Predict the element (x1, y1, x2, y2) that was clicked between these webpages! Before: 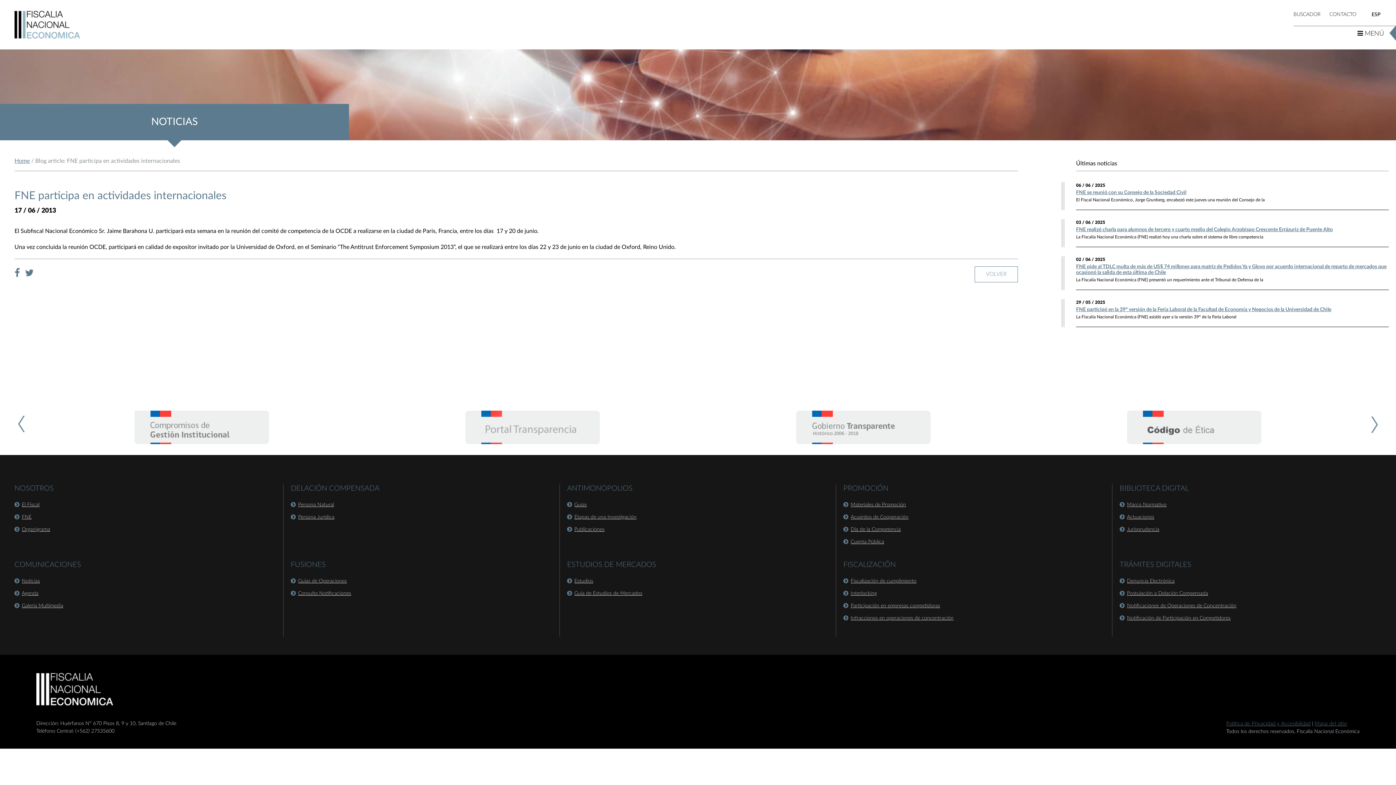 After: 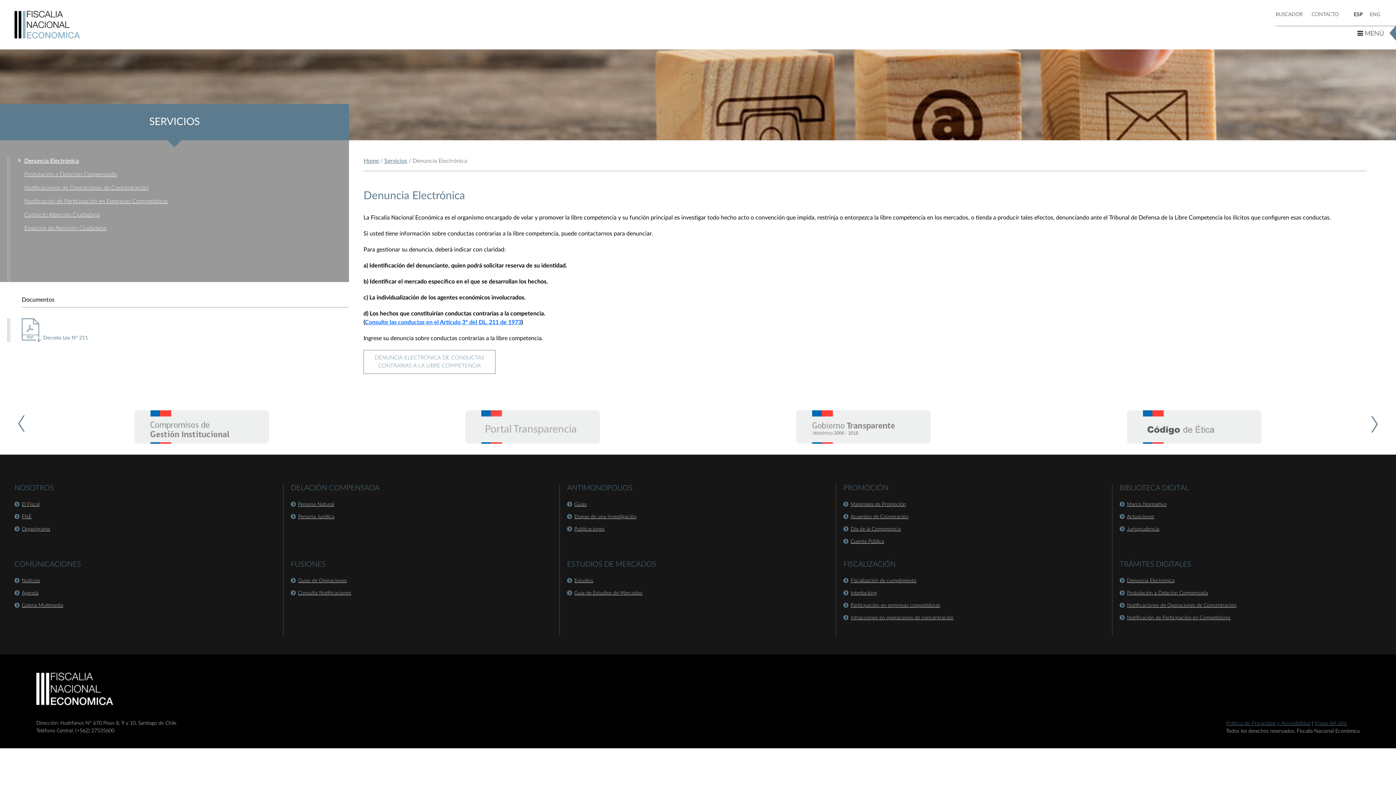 Action: bbox: (1127, 578, 1174, 583) label: Denuncia Electrónica